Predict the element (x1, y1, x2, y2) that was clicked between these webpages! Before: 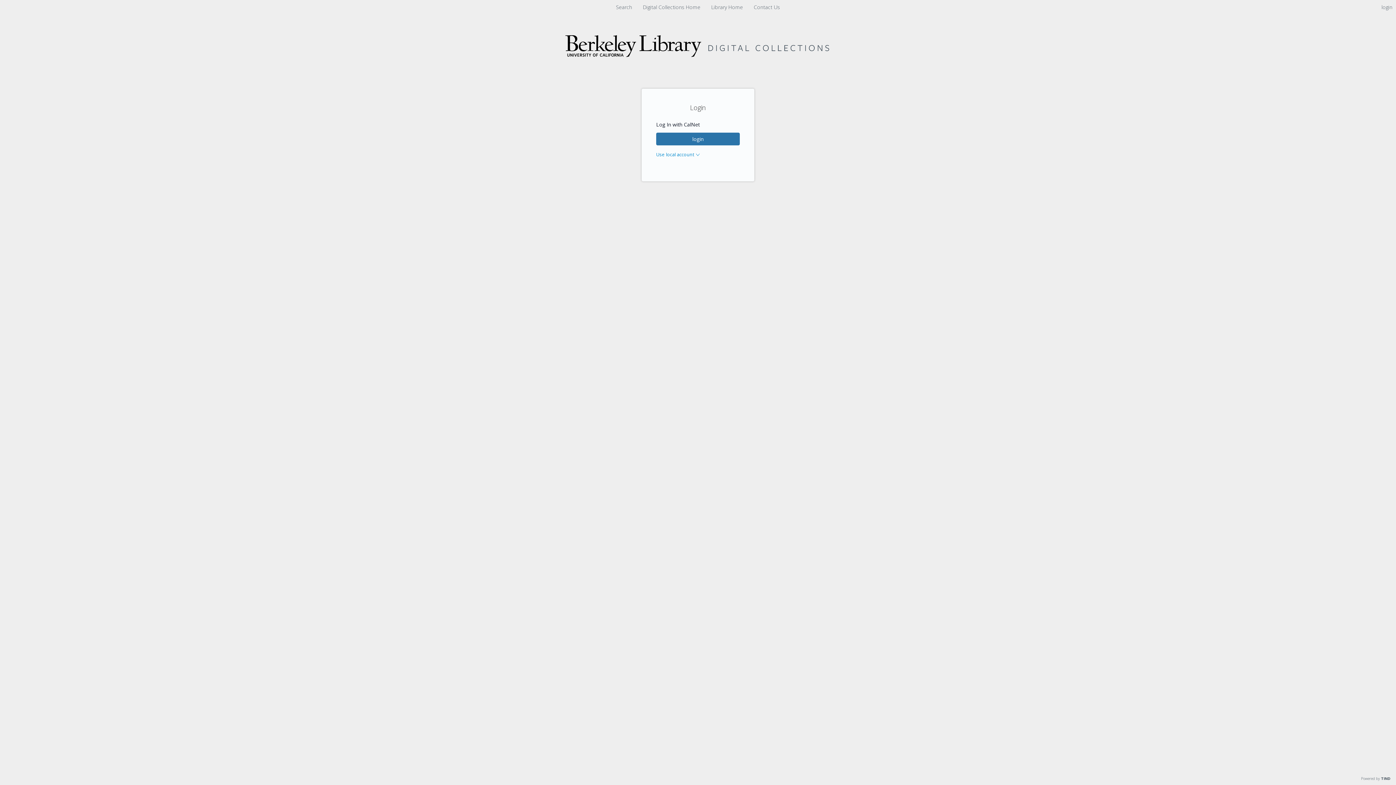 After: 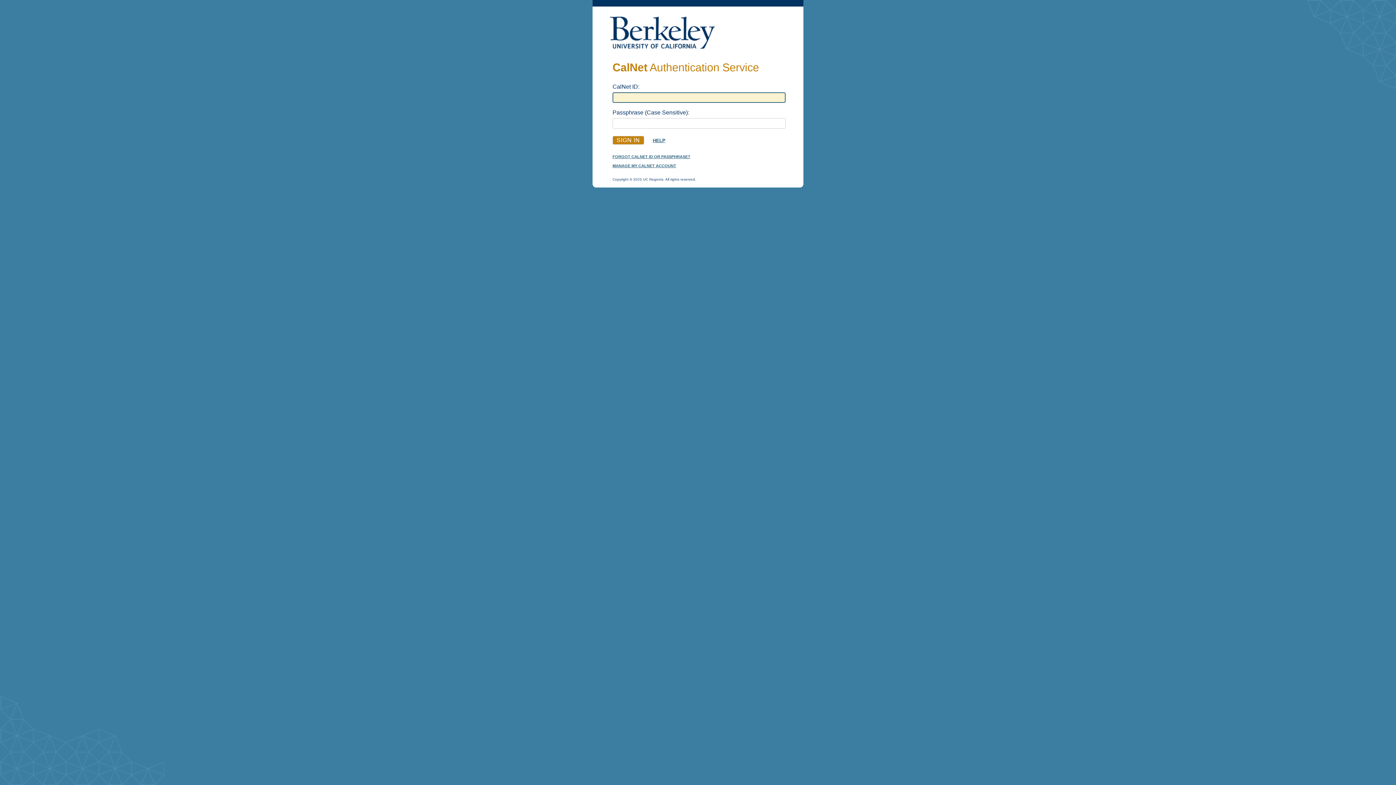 Action: label: login bbox: (656, 132, 740, 145)